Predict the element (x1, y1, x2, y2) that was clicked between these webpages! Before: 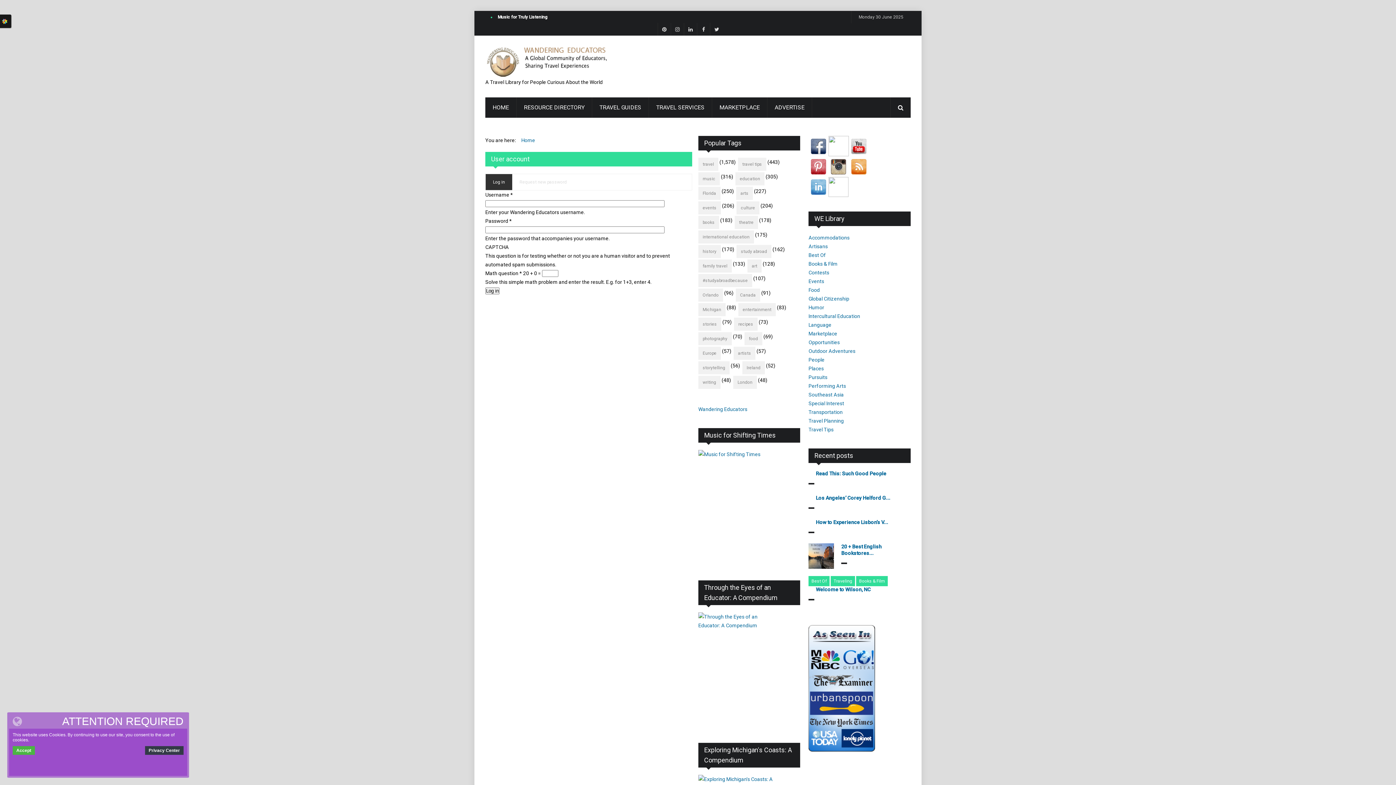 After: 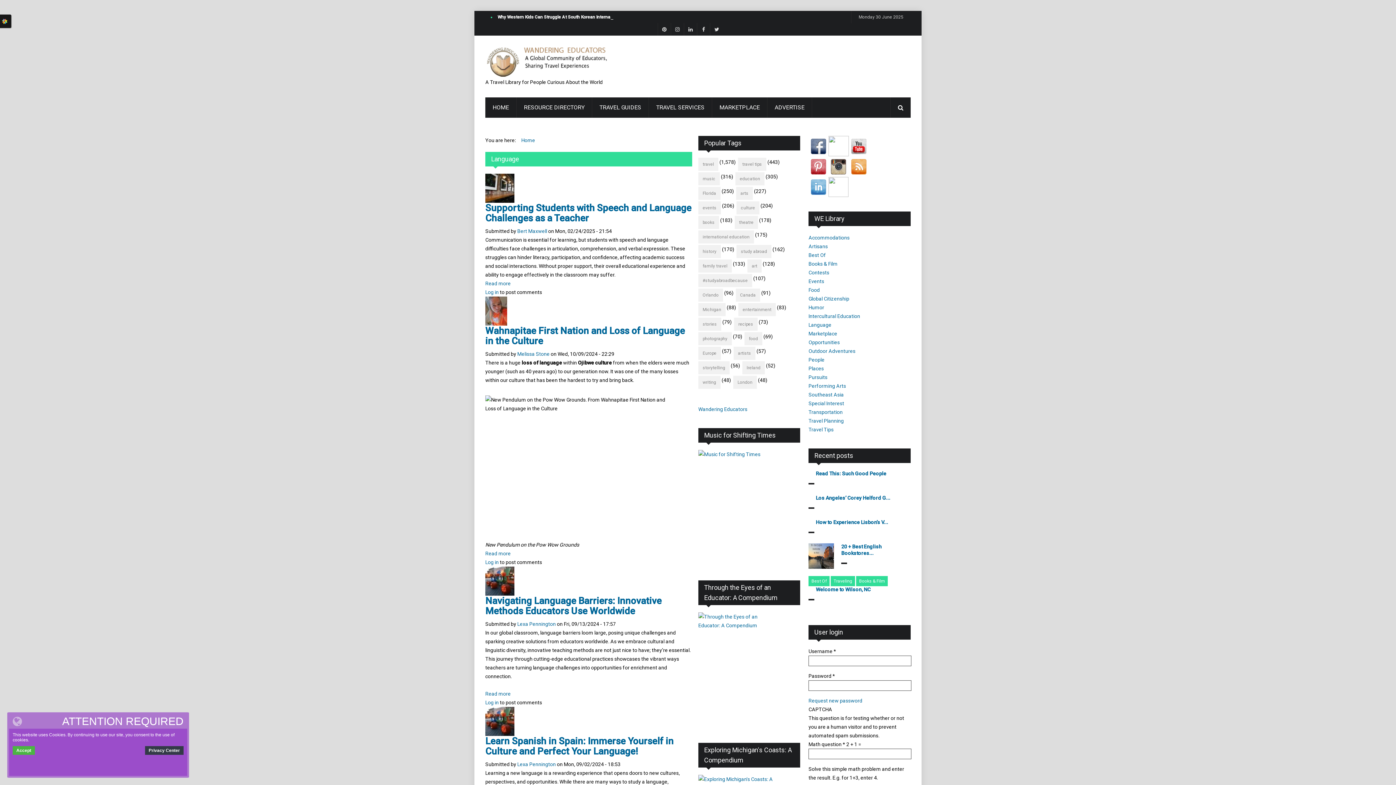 Action: bbox: (808, 322, 831, 328) label: Language